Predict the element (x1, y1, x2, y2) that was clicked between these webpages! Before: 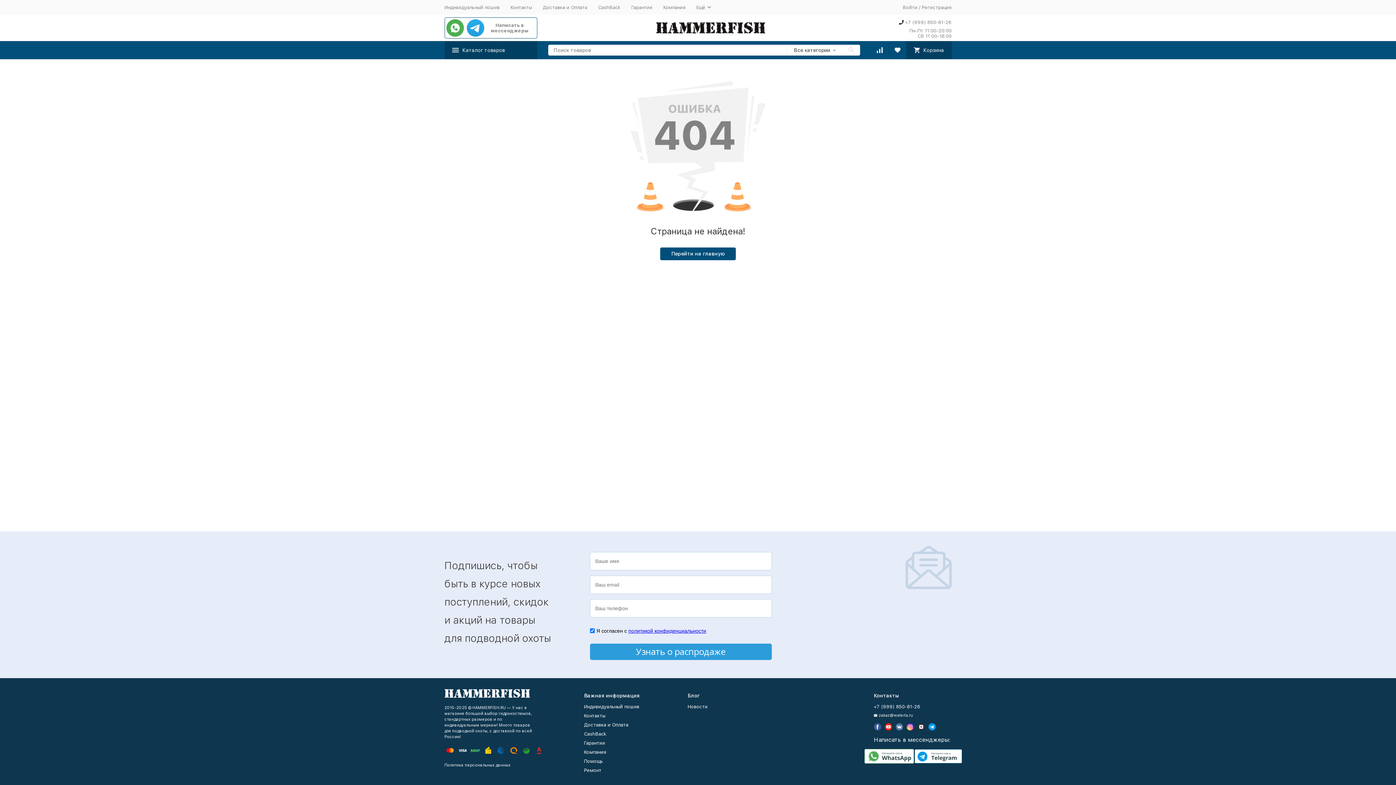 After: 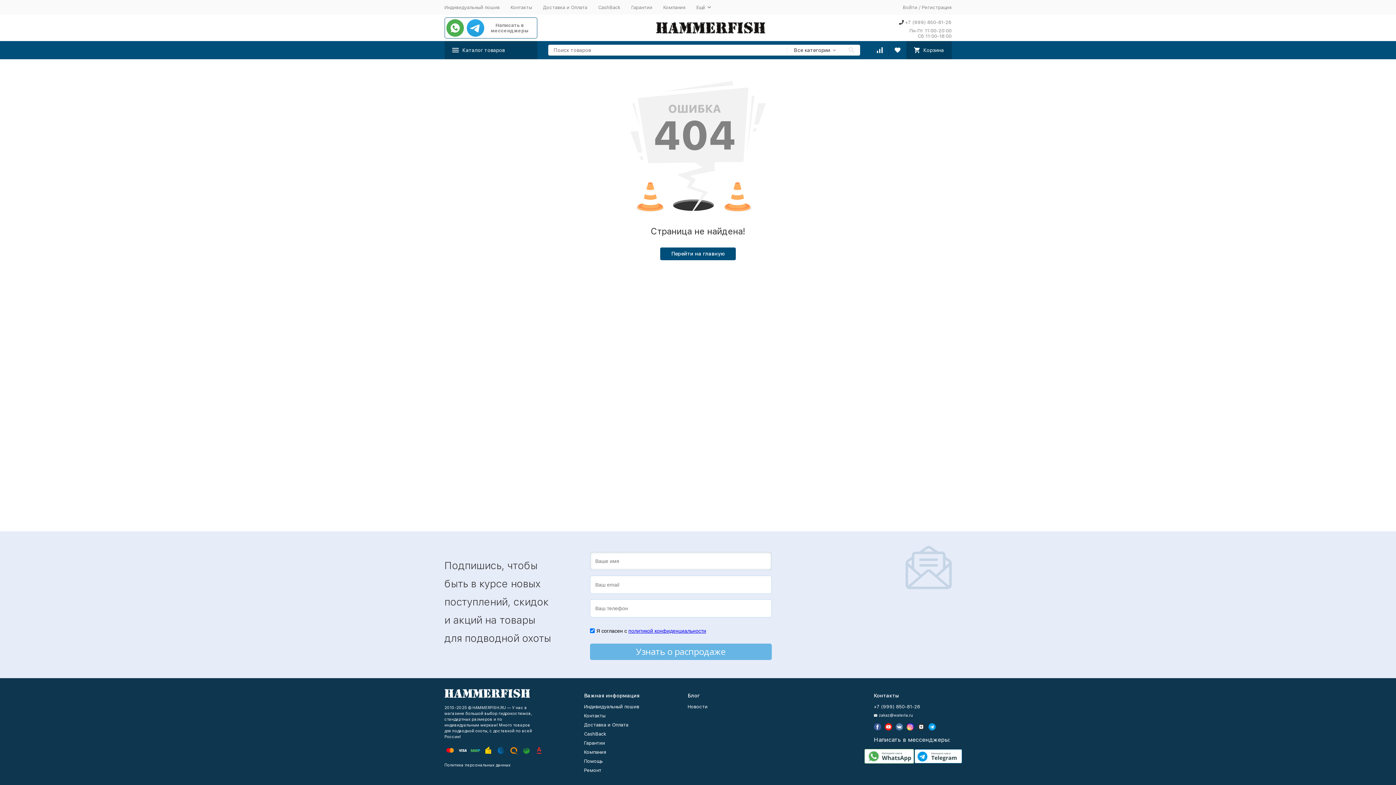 Action: label: Узнать о распродаже bbox: (590, 643, 771, 660)